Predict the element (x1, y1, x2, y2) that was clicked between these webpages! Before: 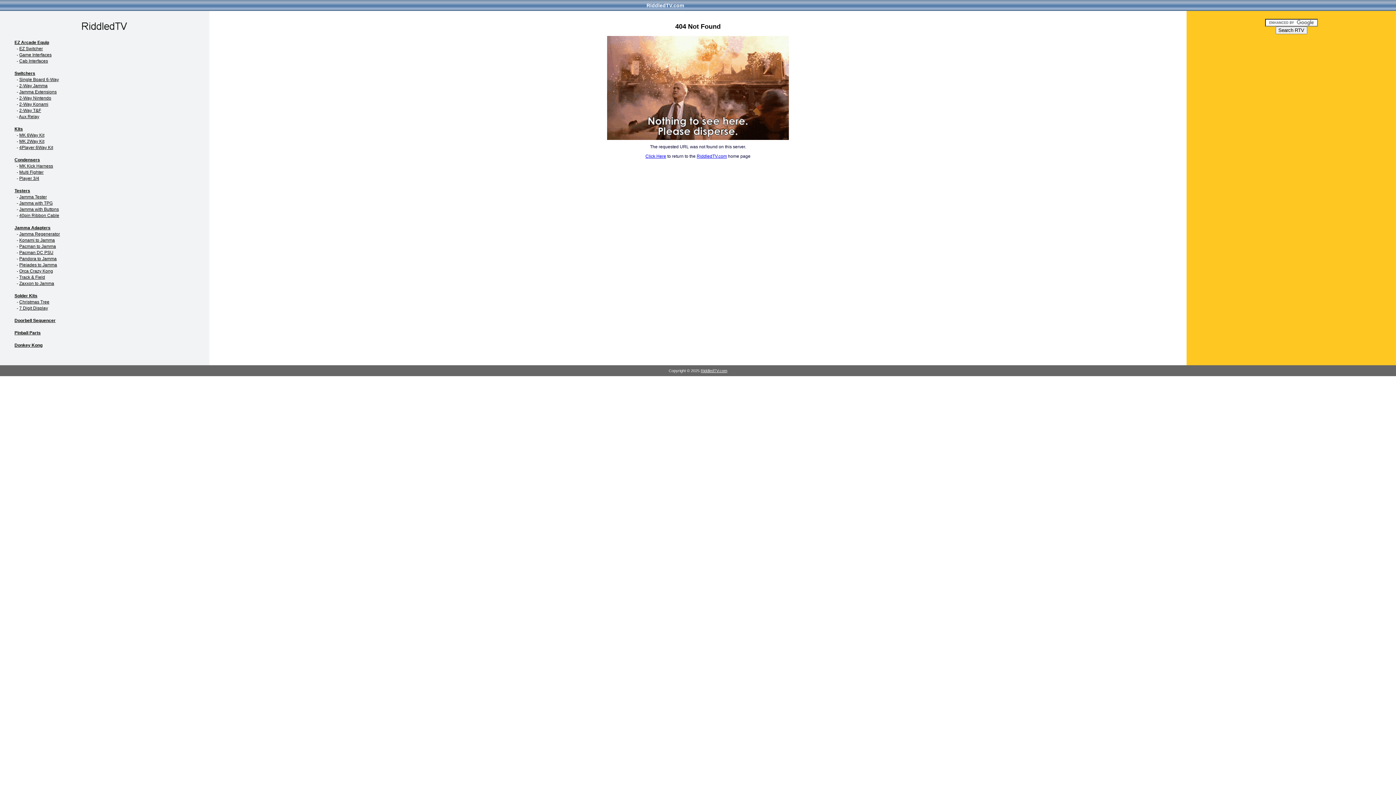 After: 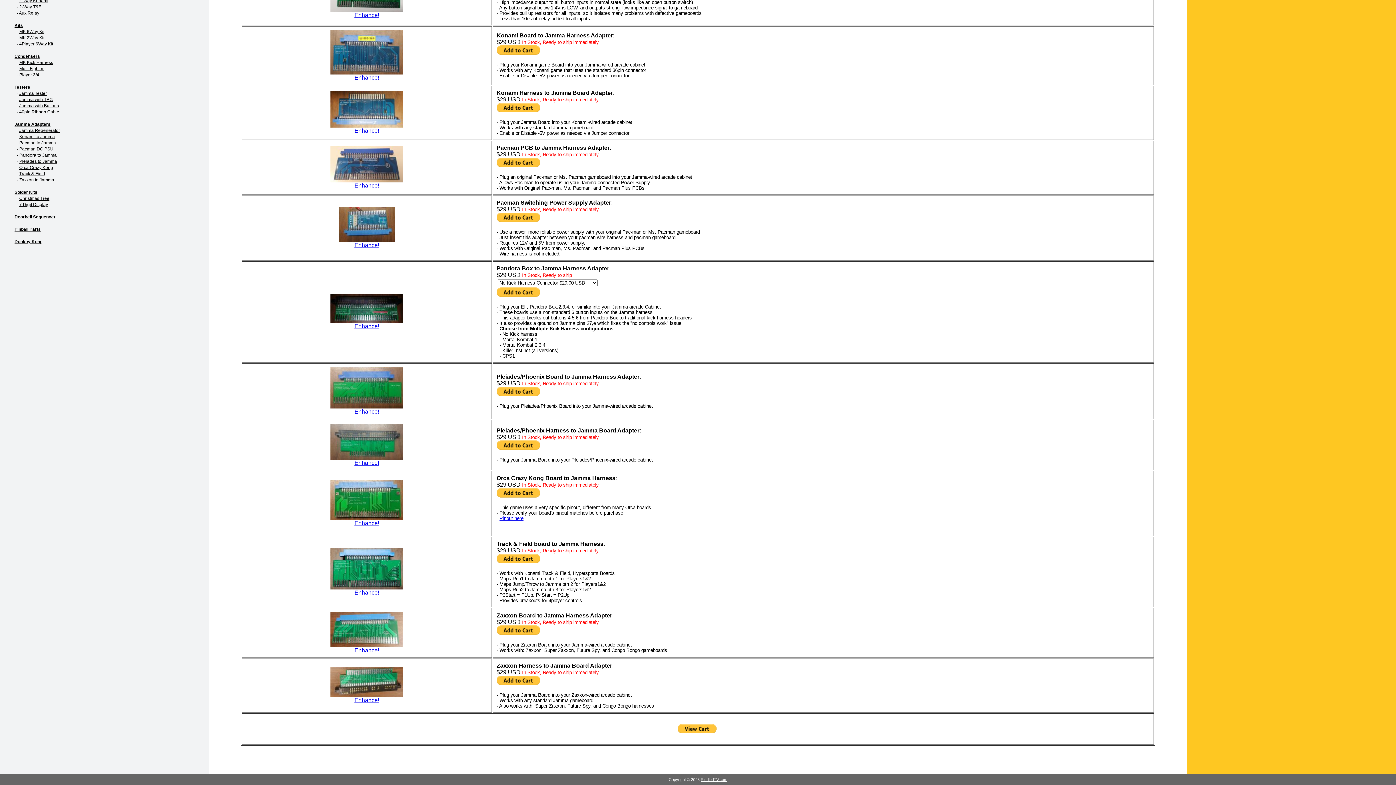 Action: bbox: (19, 244, 56, 249) label: Pacman to Jamma